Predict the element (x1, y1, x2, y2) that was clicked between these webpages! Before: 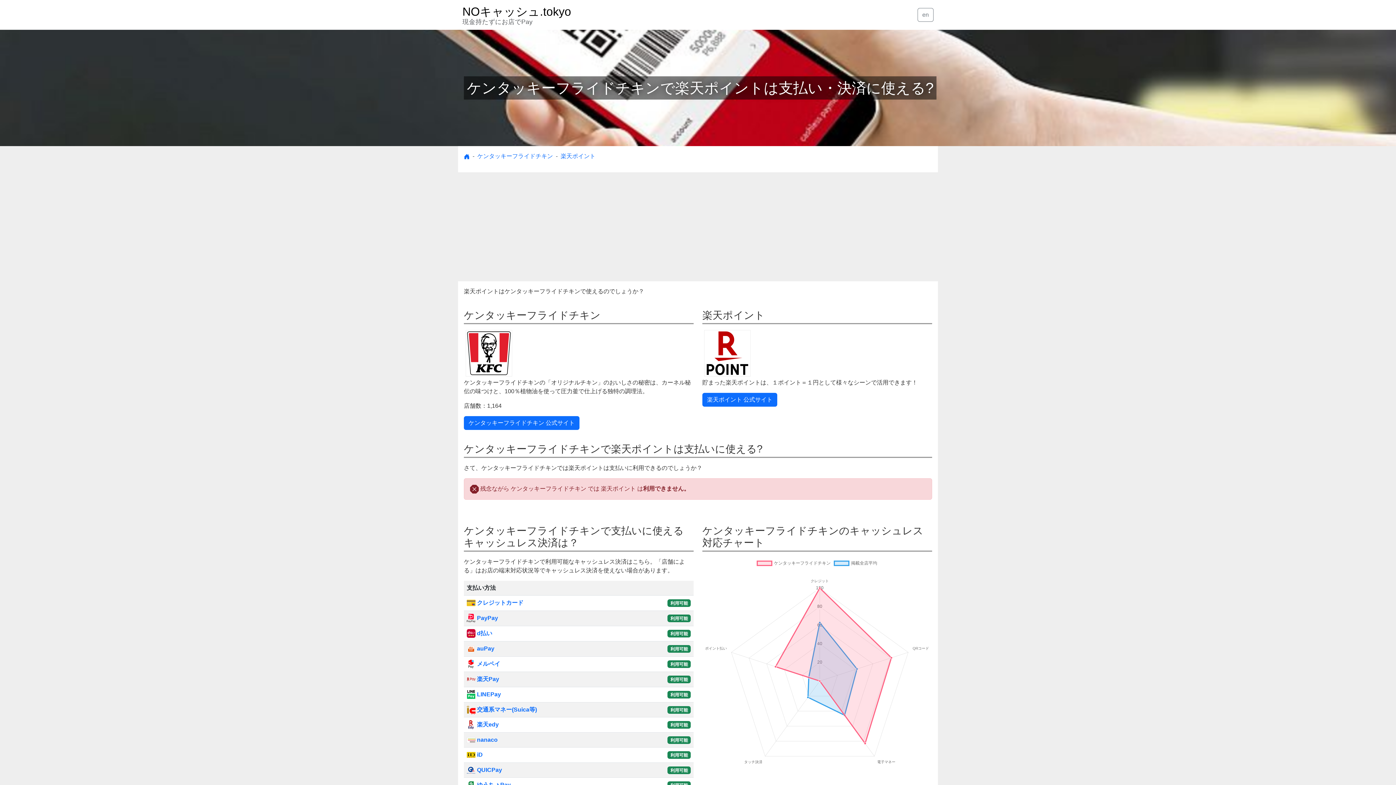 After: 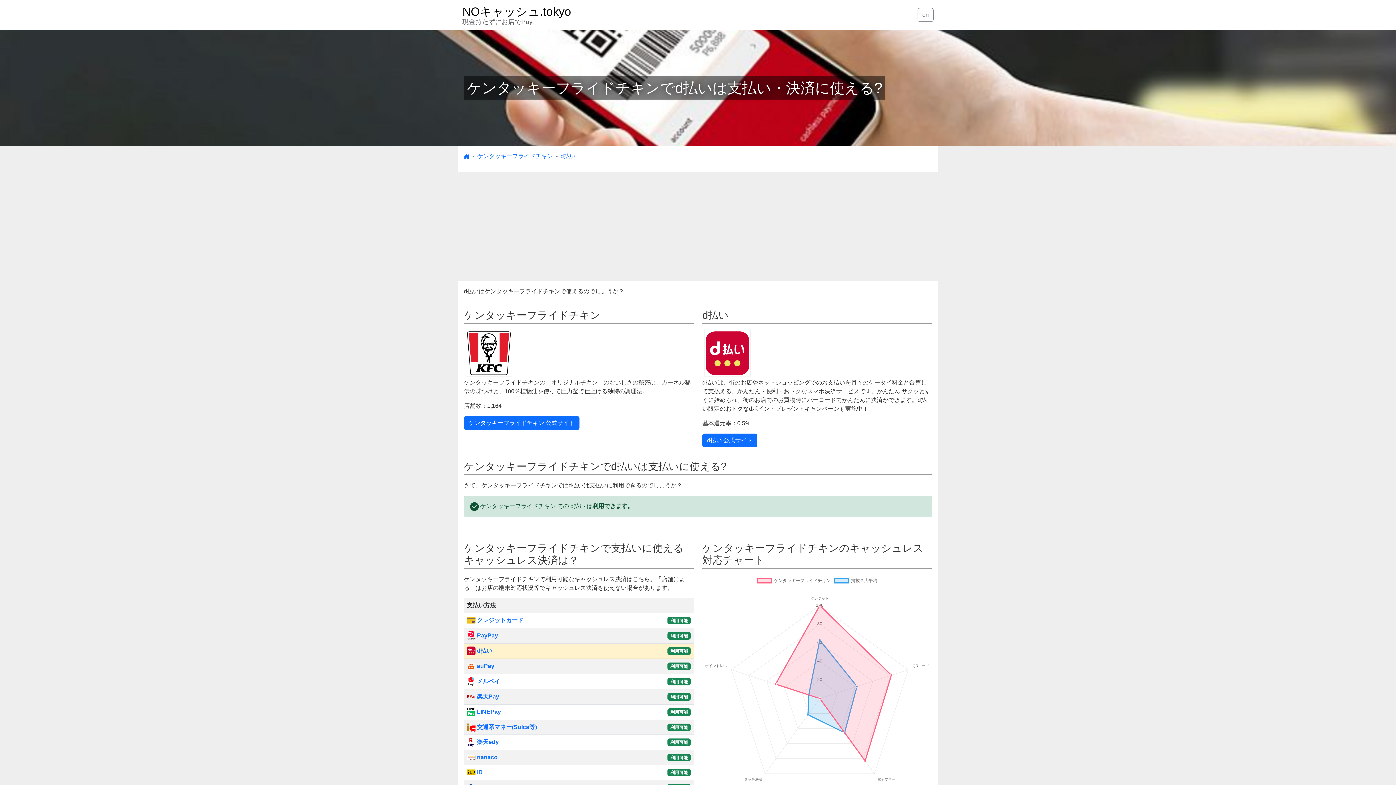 Action: bbox: (466, 630, 492, 636) label:  d払い